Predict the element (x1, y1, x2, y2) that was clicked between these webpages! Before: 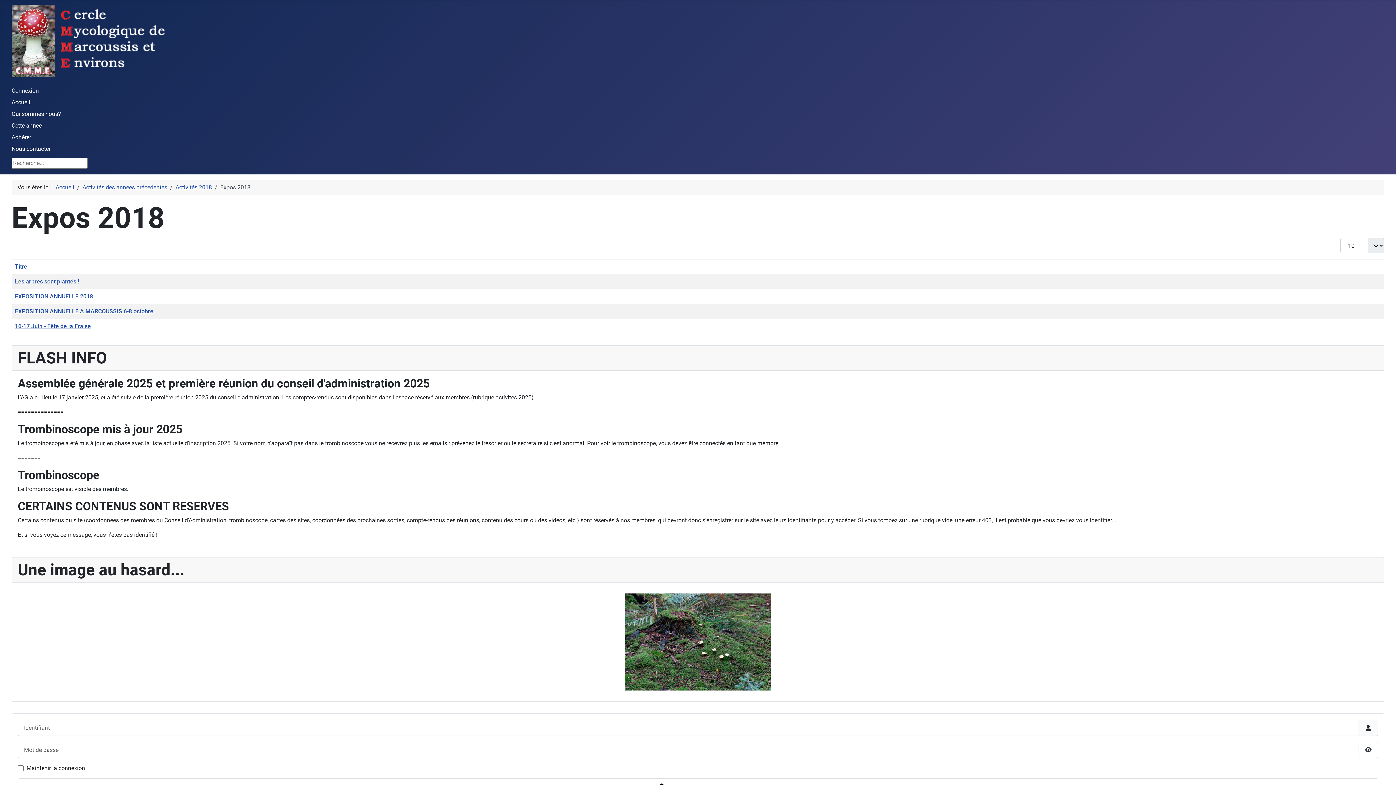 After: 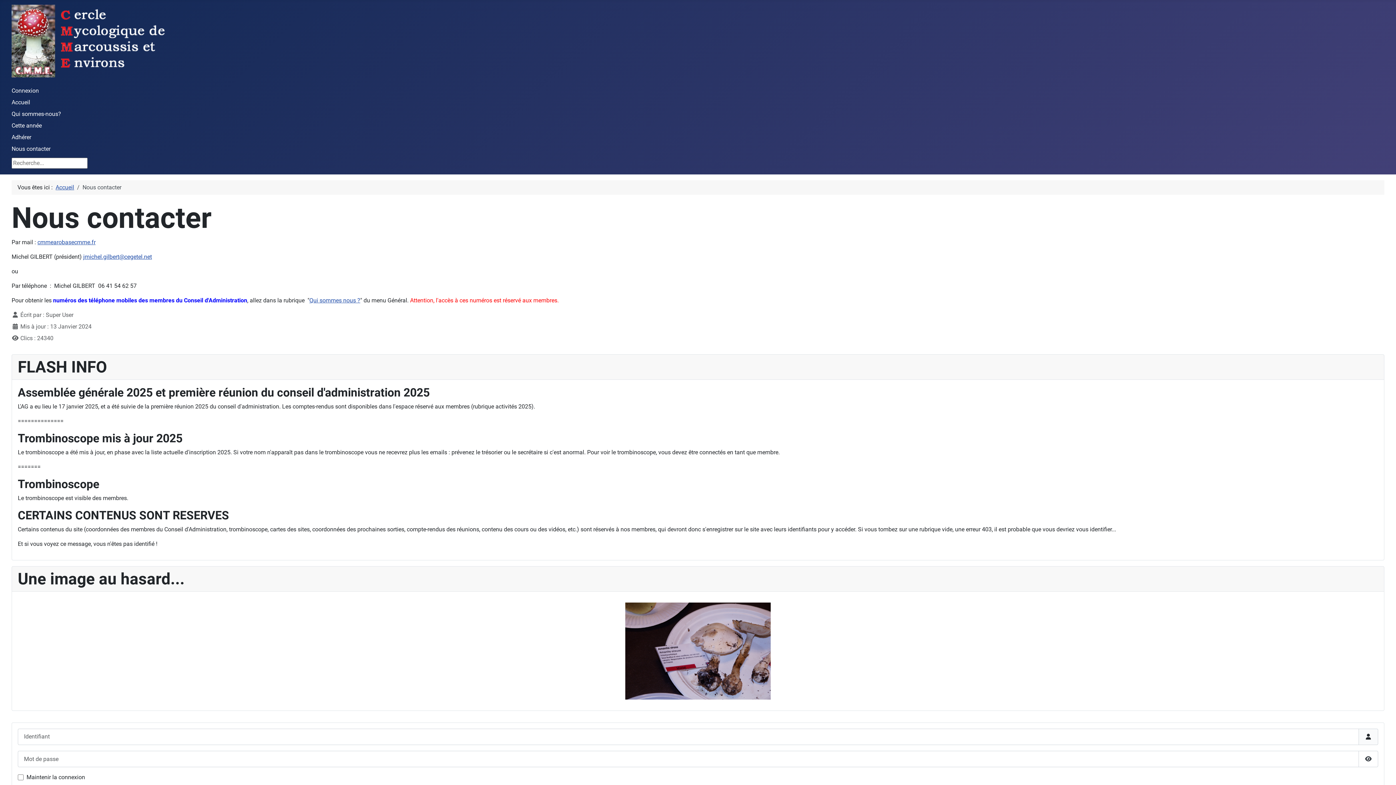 Action: label: Nous contacter bbox: (11, 145, 50, 152)